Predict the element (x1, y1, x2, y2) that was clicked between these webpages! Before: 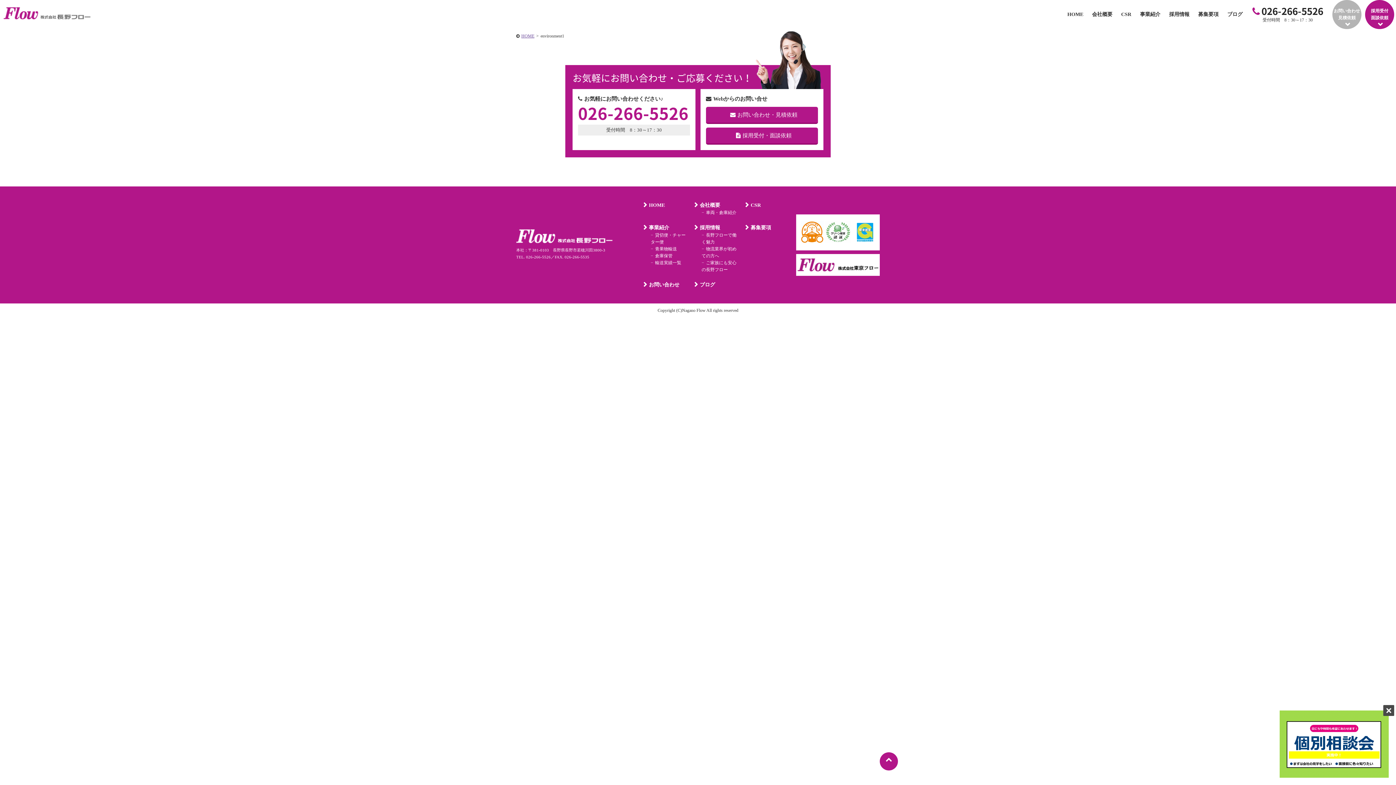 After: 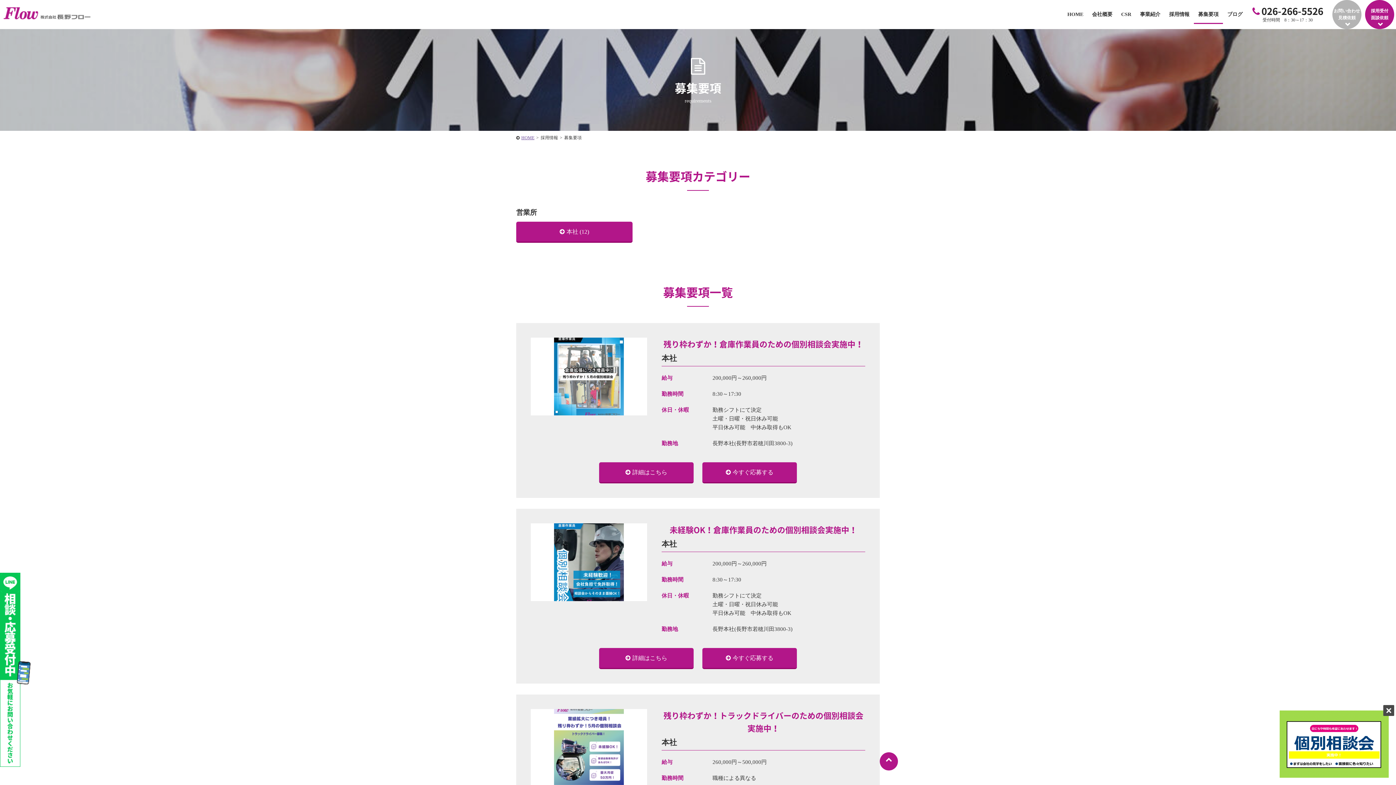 Action: label: 募集要項 bbox: (1194, 6, 1223, 22)